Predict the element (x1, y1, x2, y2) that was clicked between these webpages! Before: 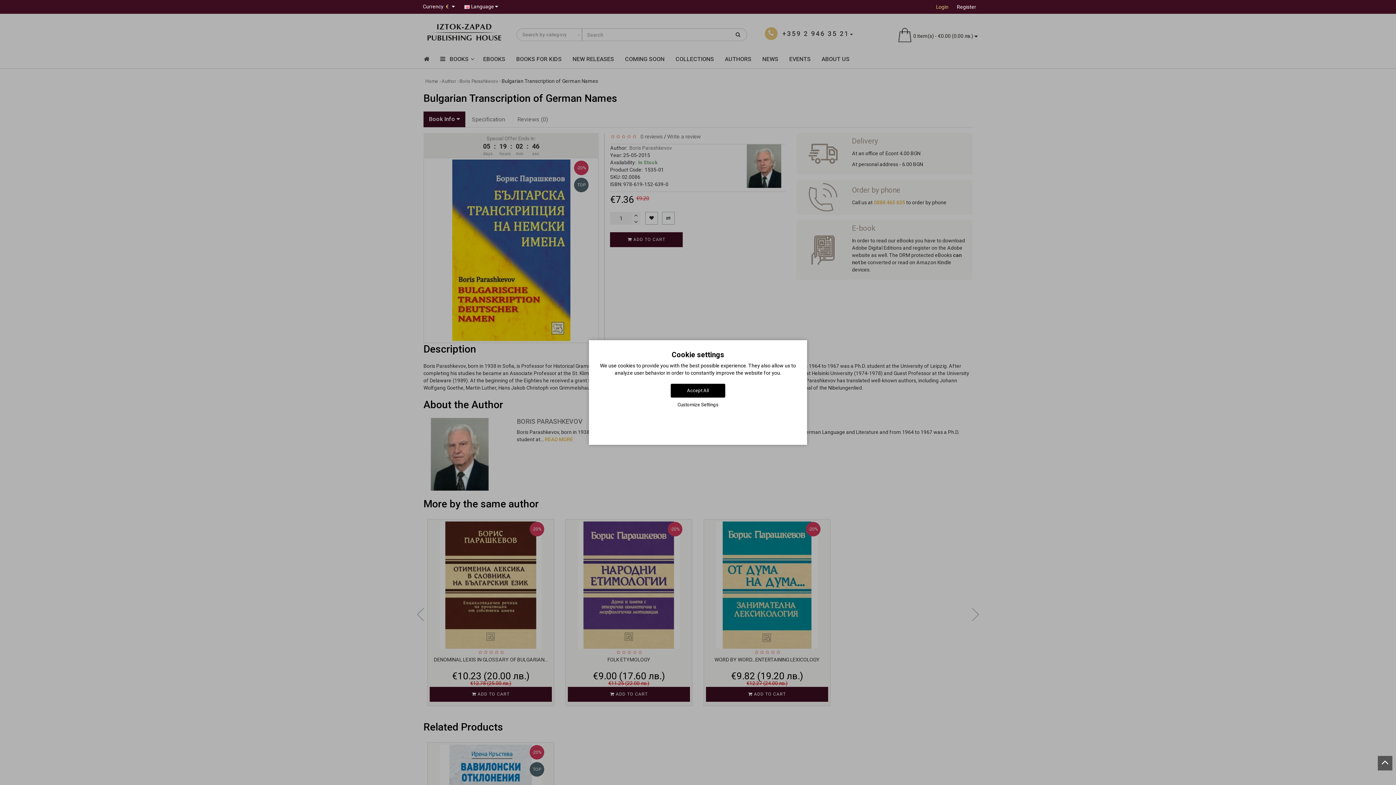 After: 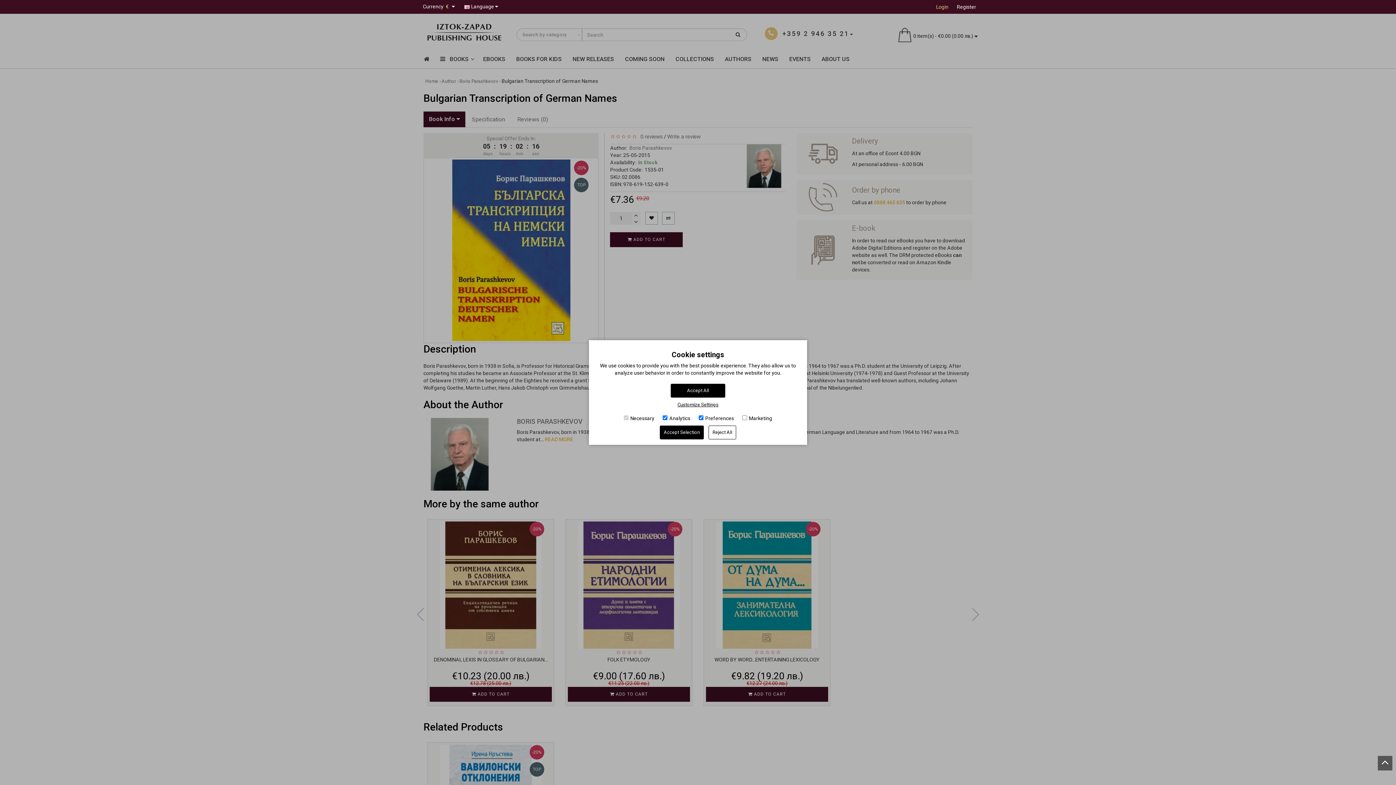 Action: bbox: (677, 401, 718, 408) label: Customize Settings